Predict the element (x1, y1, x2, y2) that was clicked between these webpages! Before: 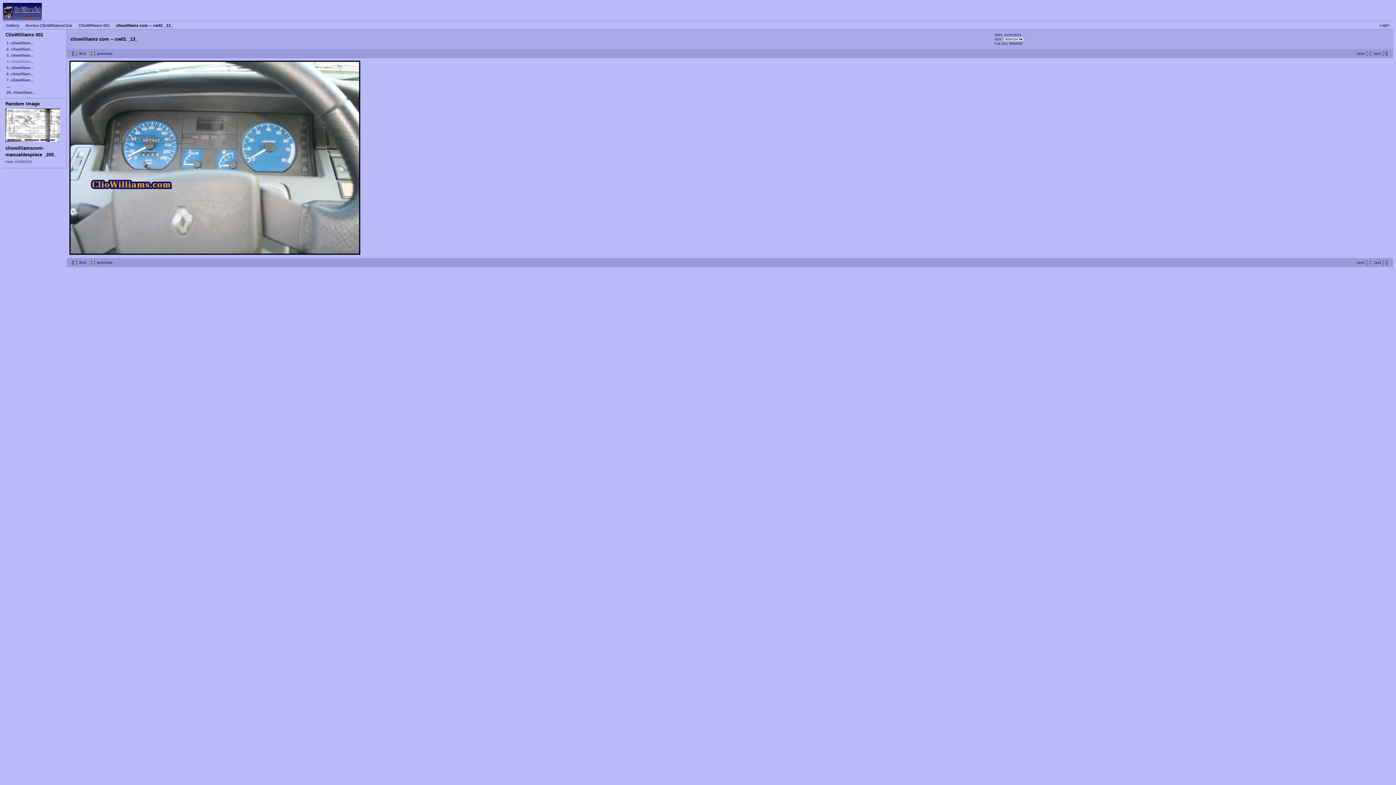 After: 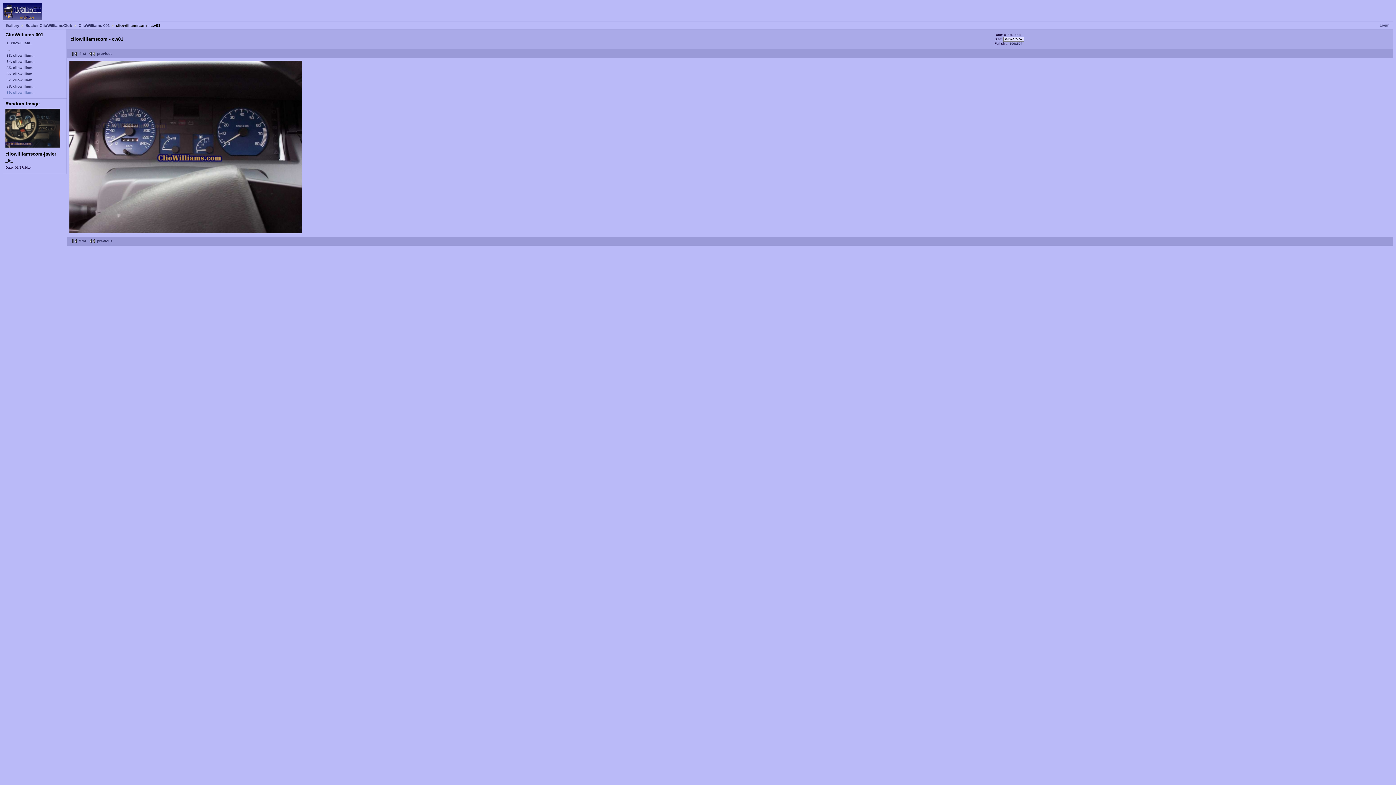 Action: label: last bbox: (1374, 51, 1390, 55)